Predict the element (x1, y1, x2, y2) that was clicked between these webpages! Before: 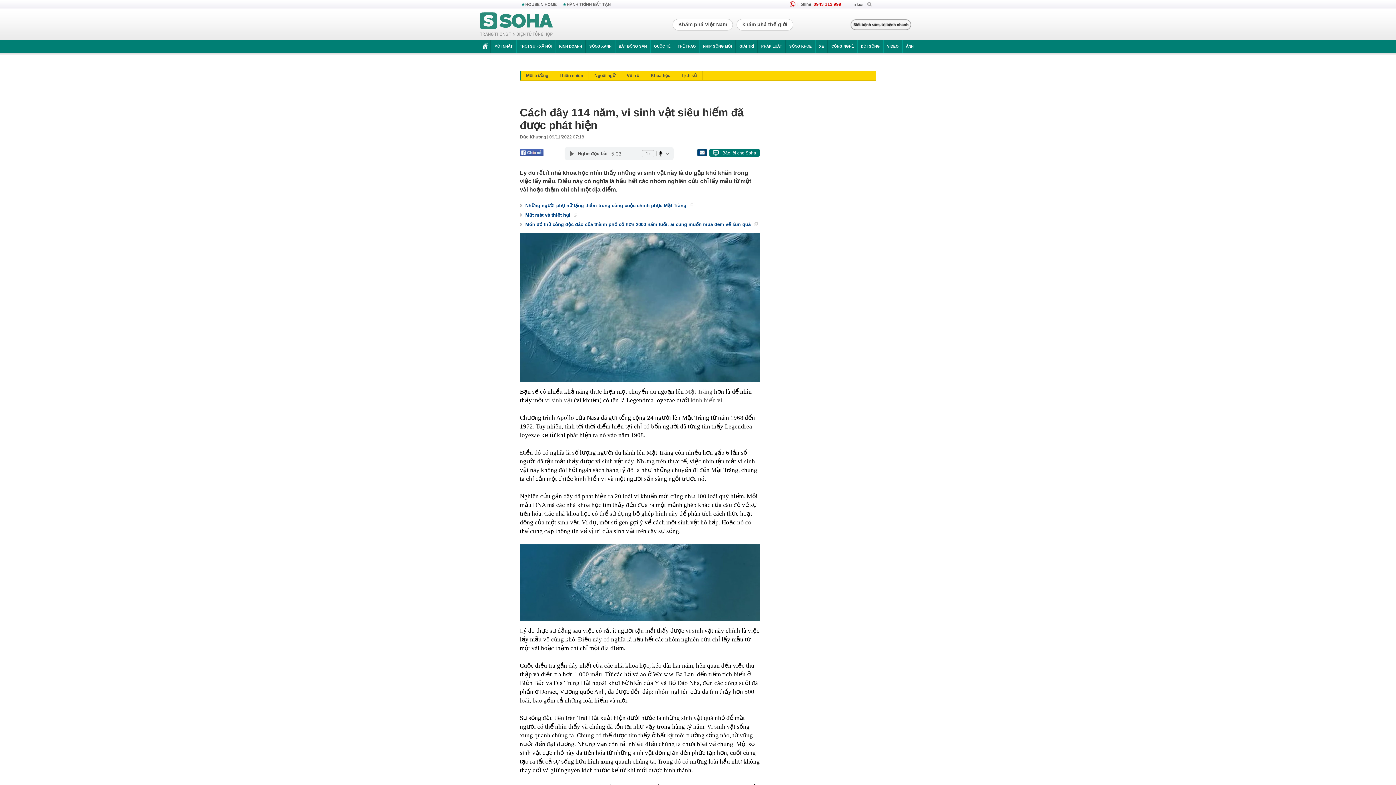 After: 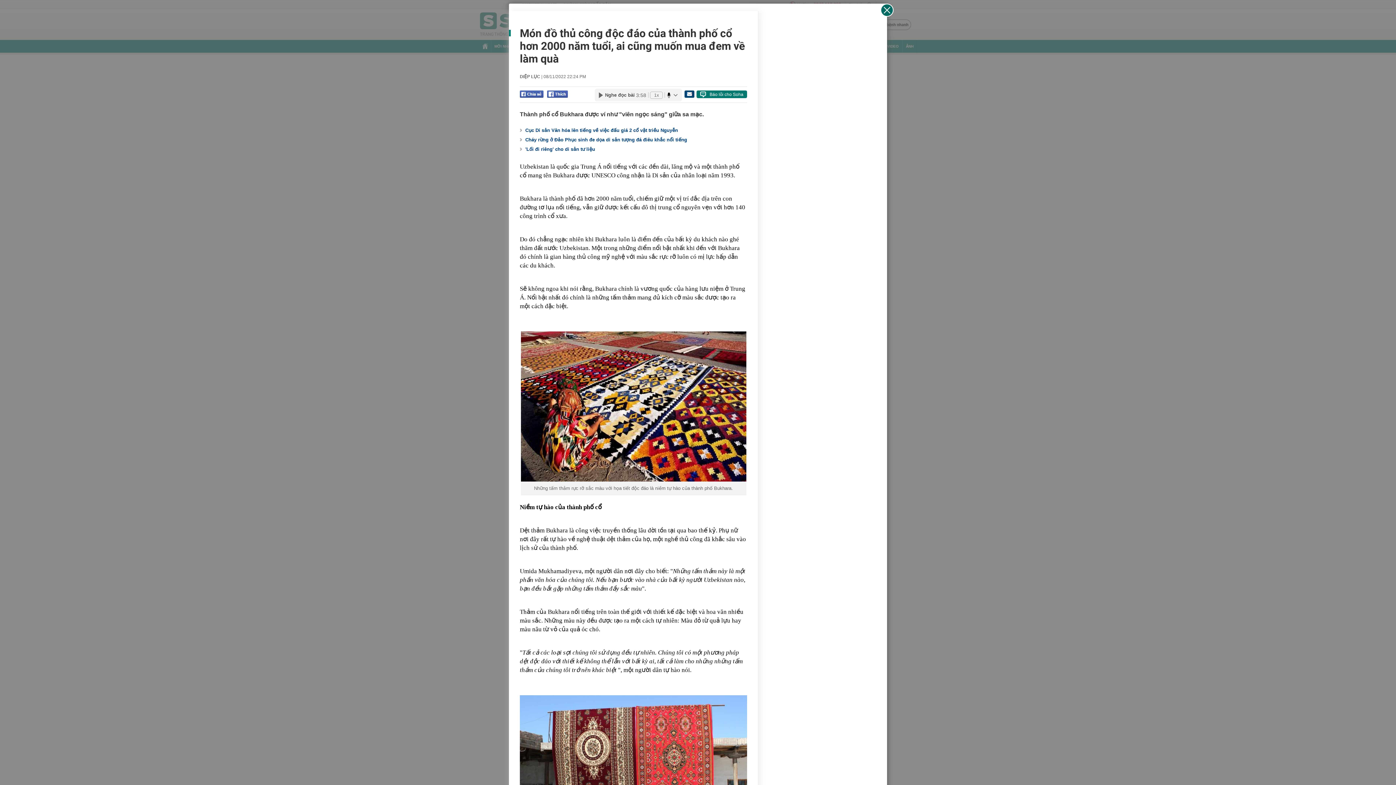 Action: label: Món đồ thủ công độc đáo của thành phố cổ hơn 2000 năm tuổi, ai cũng muốn mua đem về làm quà  bbox: (520, 220, 757, 229)